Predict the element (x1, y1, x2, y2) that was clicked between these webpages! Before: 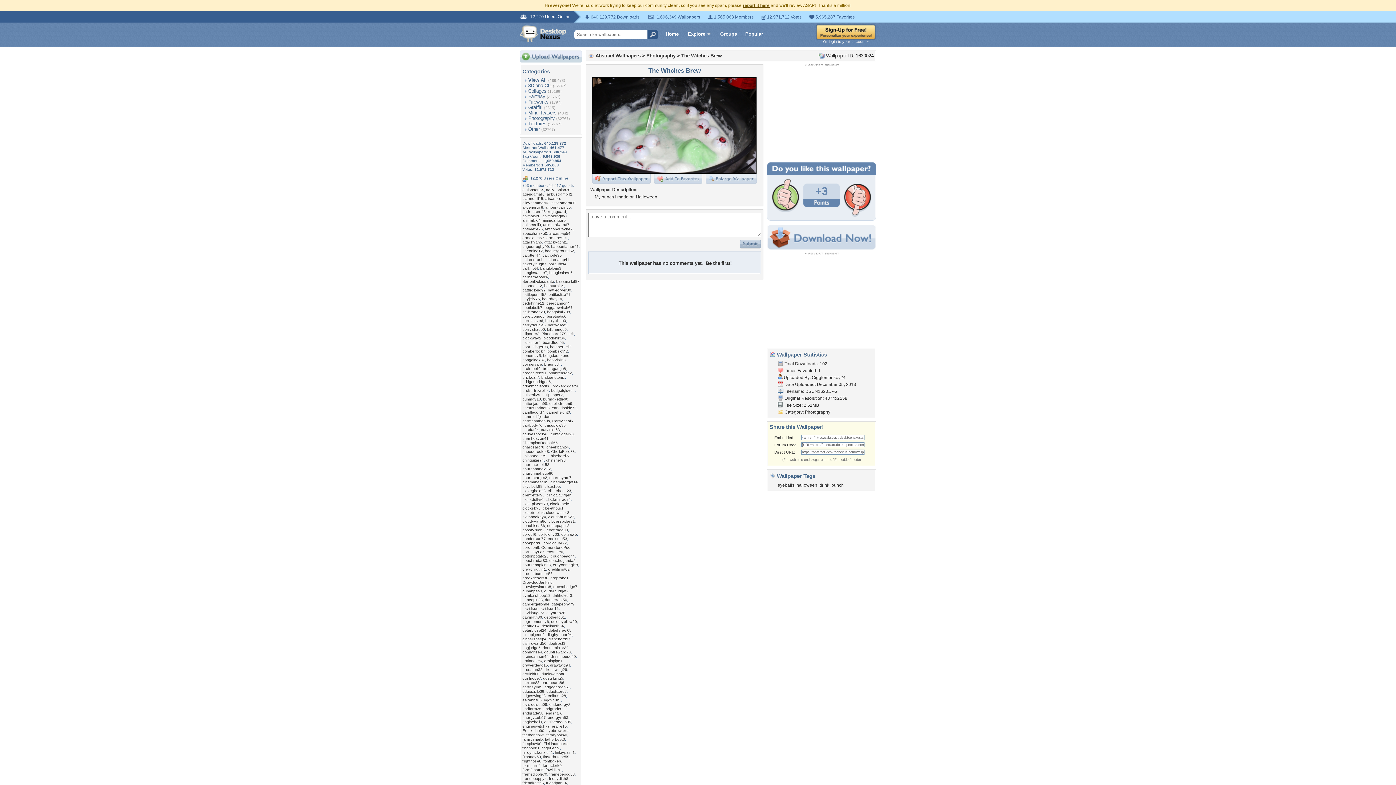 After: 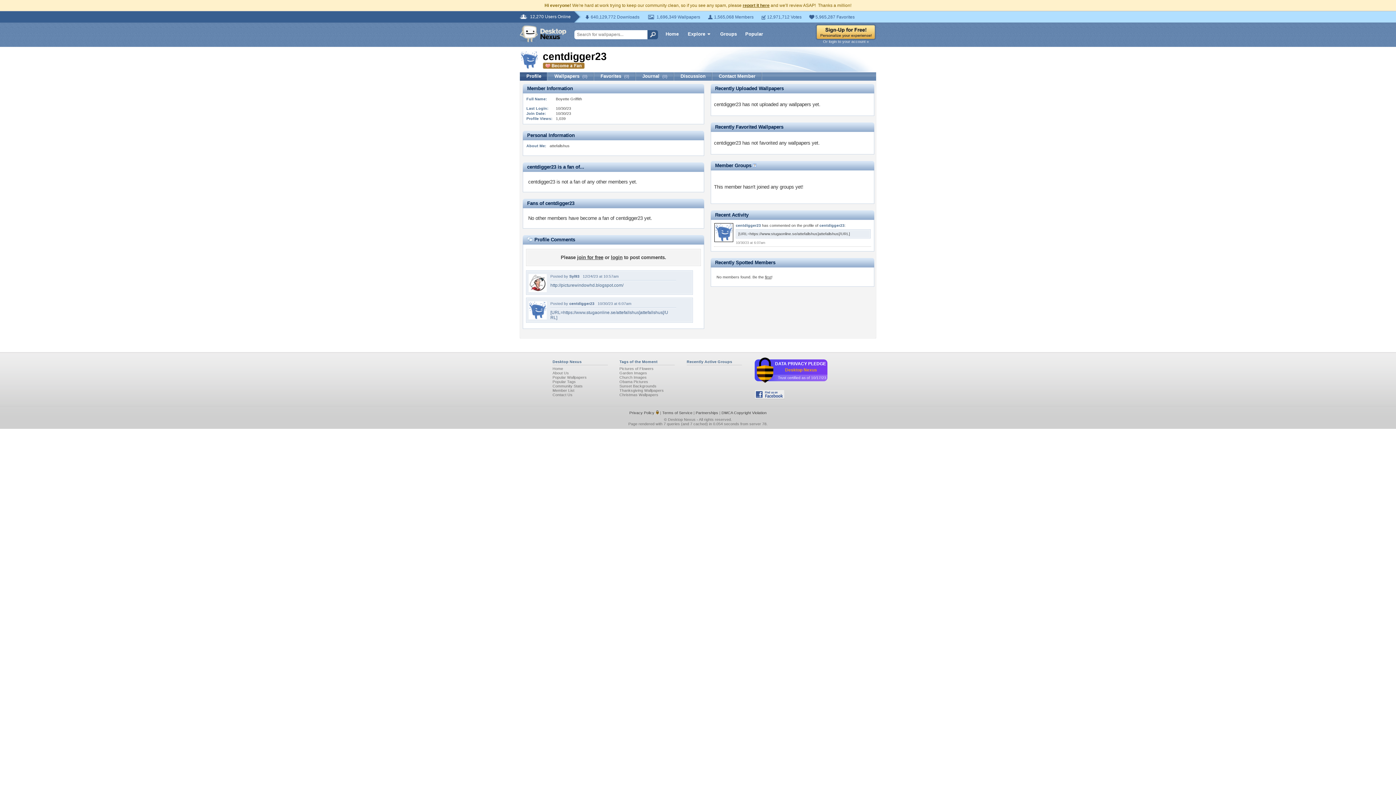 Action: bbox: (550, 432, 573, 436) label: centdigger23